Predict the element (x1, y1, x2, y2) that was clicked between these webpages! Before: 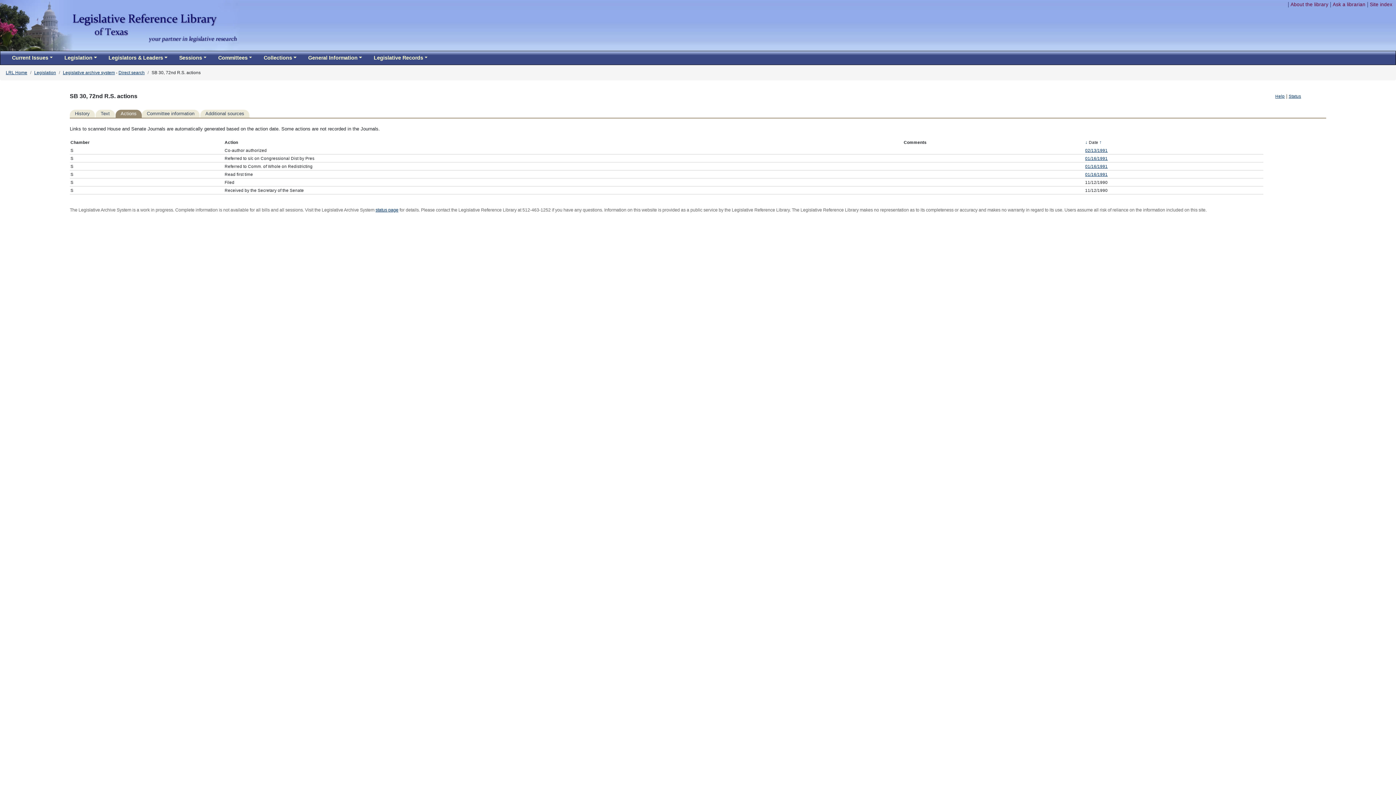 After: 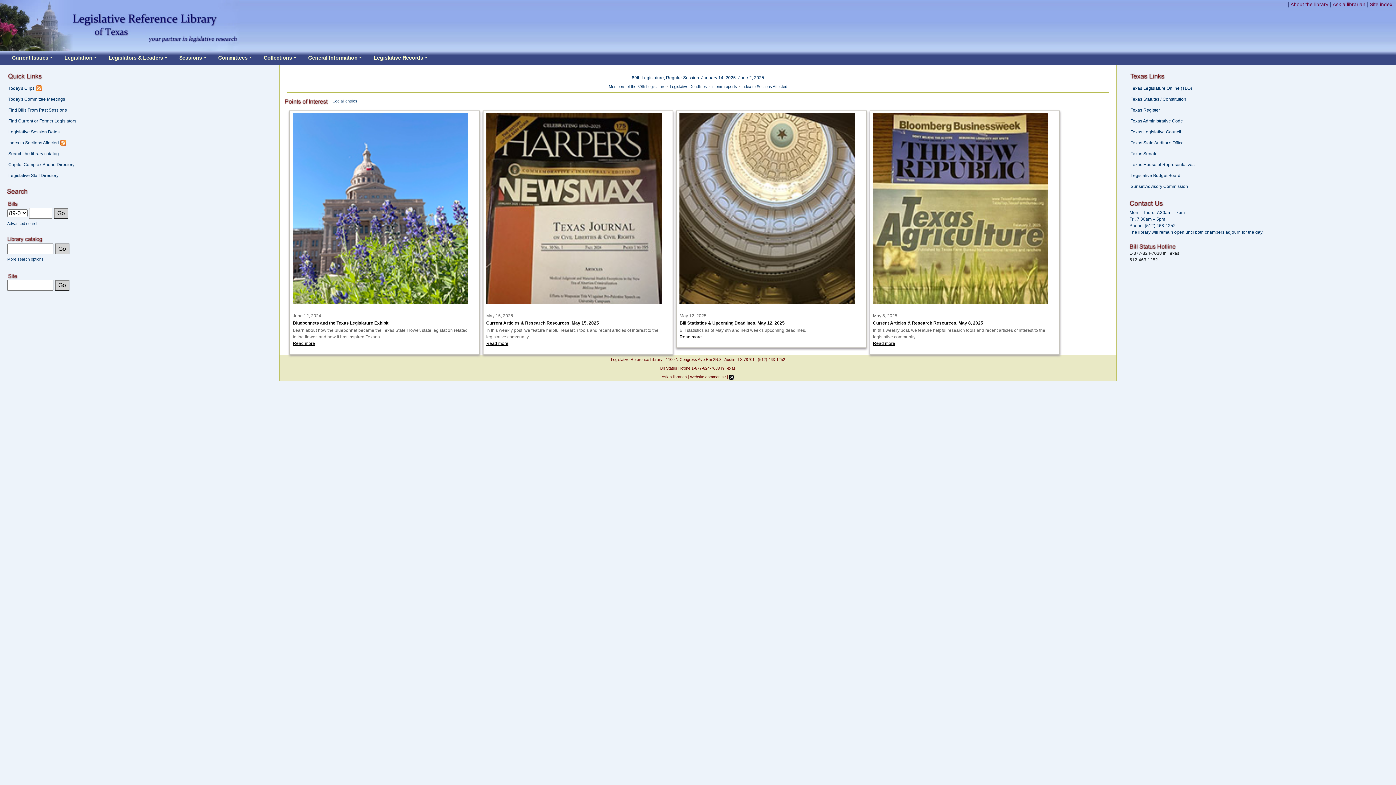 Action: bbox: (5, 70, 27, 75) label: LRL Home